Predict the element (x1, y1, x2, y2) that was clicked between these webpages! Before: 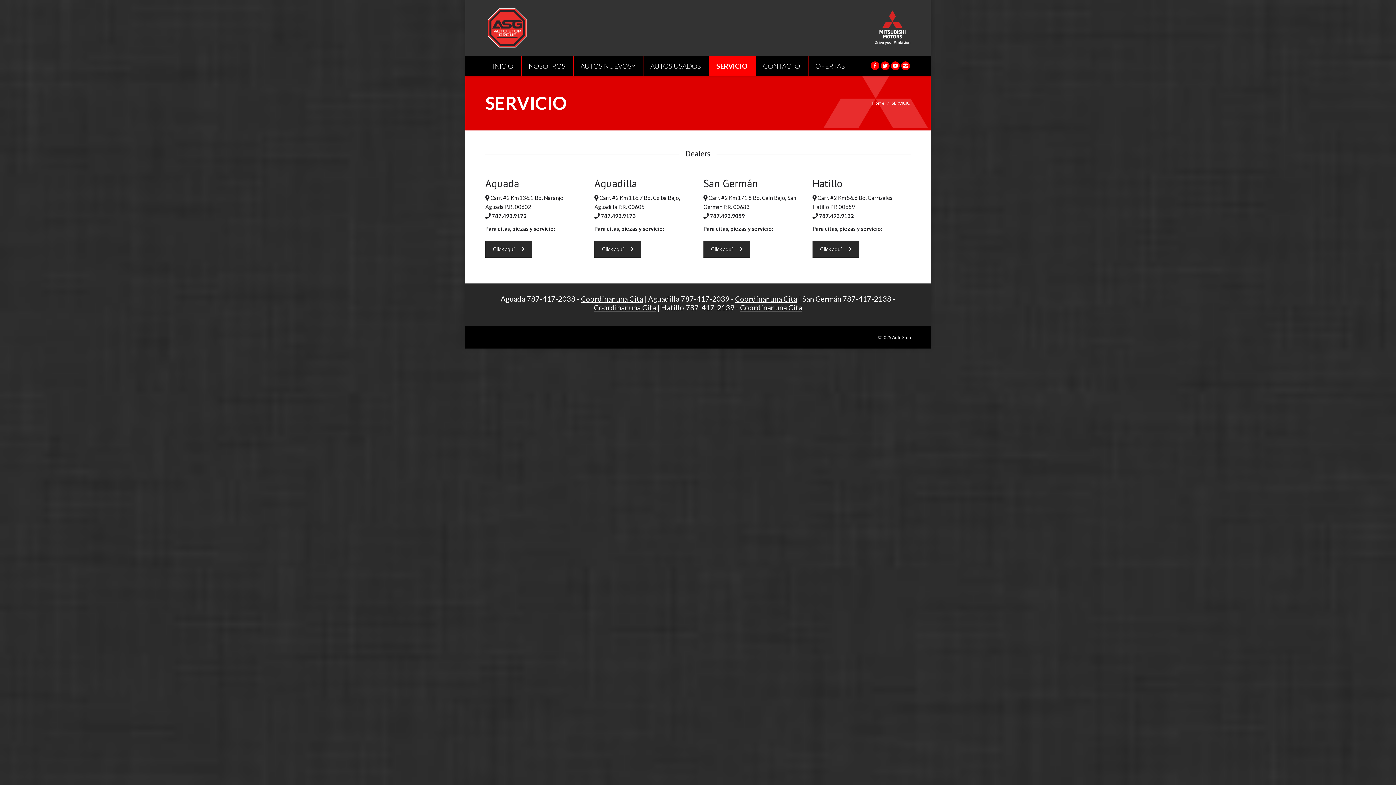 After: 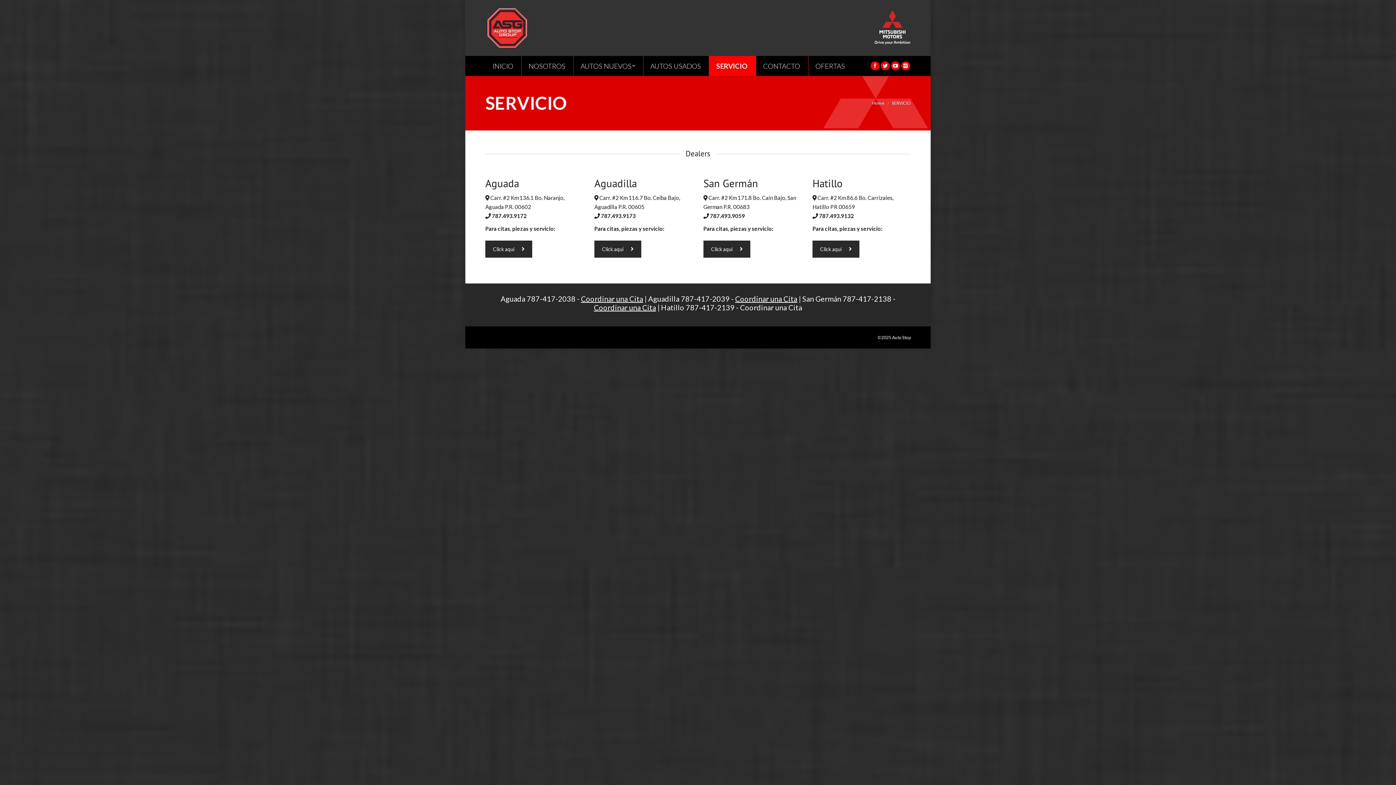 Action: bbox: (740, 303, 802, 312) label: Coordinar una Cita